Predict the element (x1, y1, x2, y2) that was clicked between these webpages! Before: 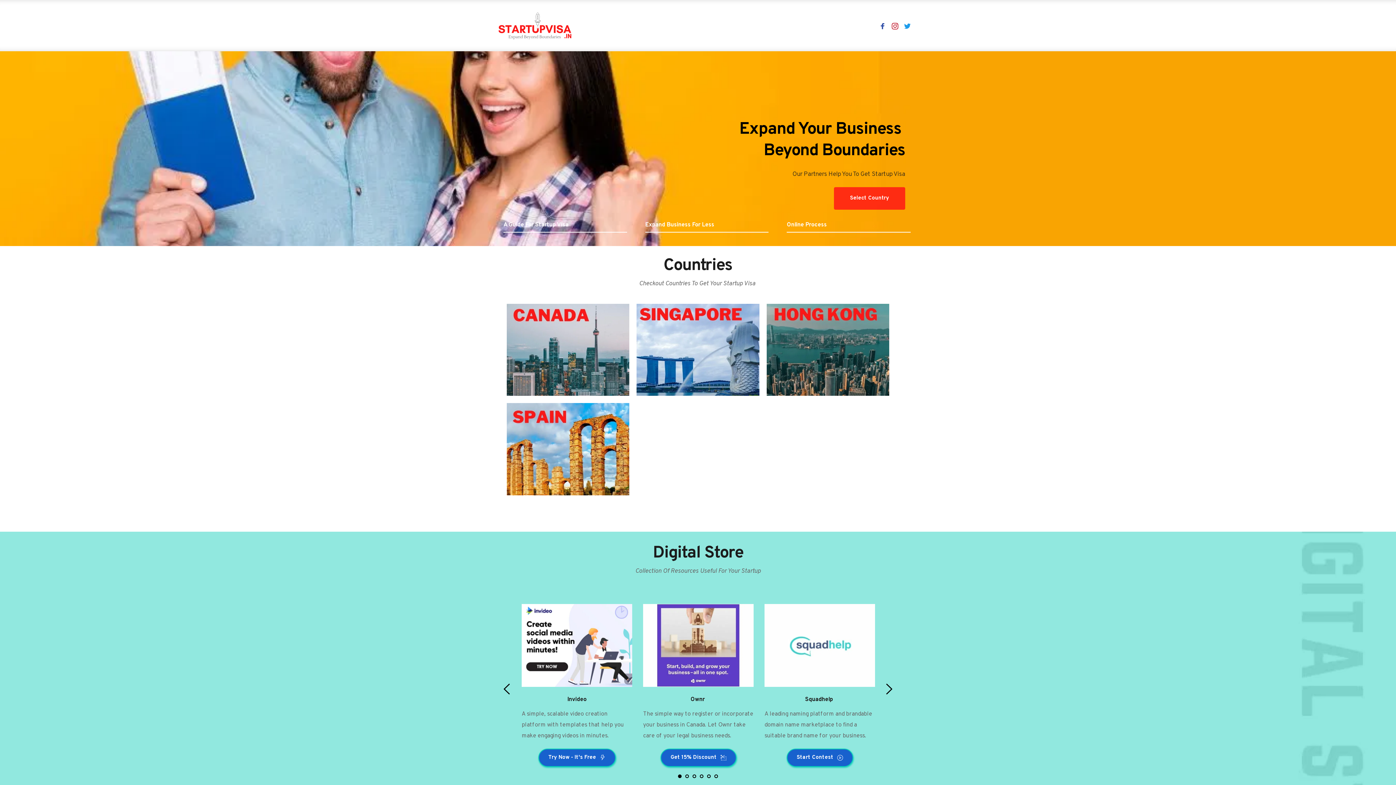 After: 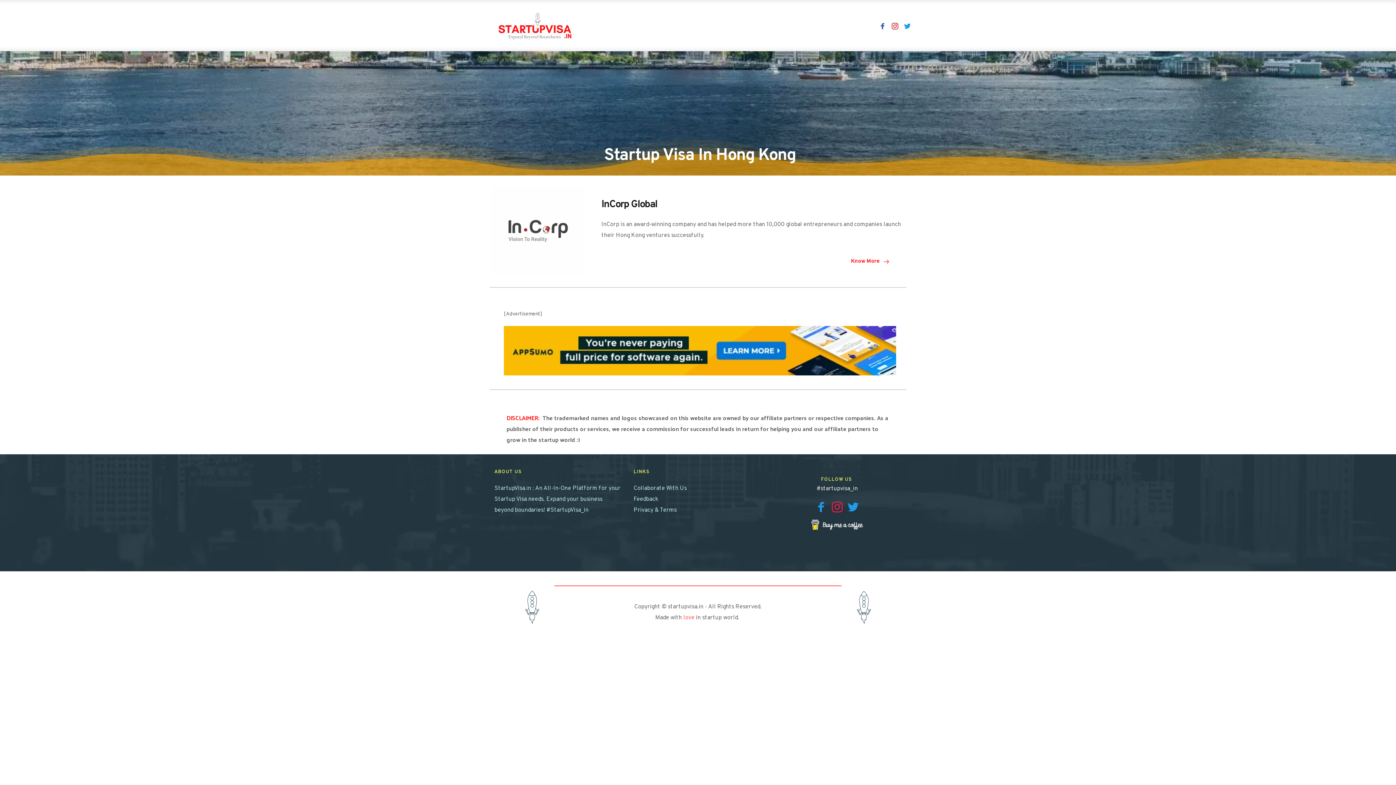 Action: bbox: (766, 304, 889, 396)